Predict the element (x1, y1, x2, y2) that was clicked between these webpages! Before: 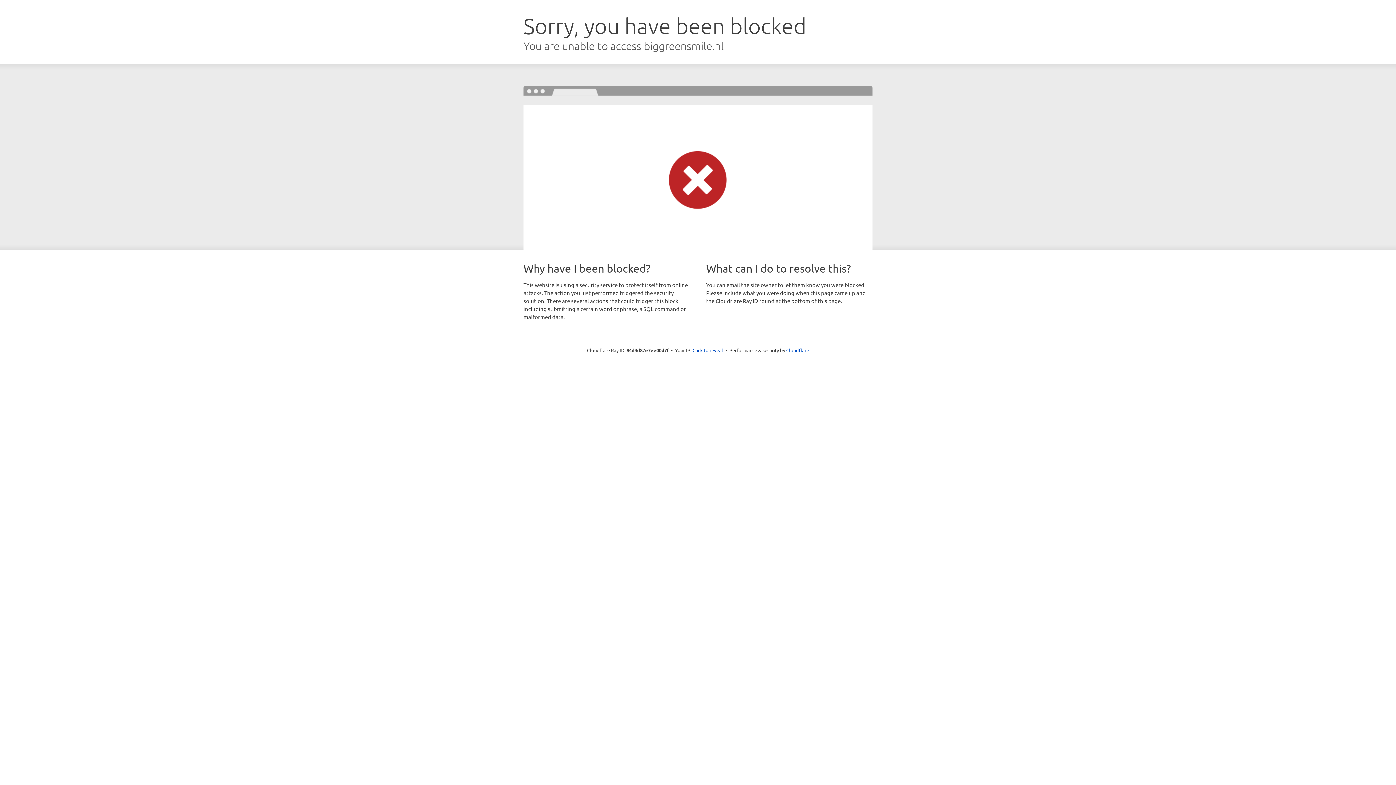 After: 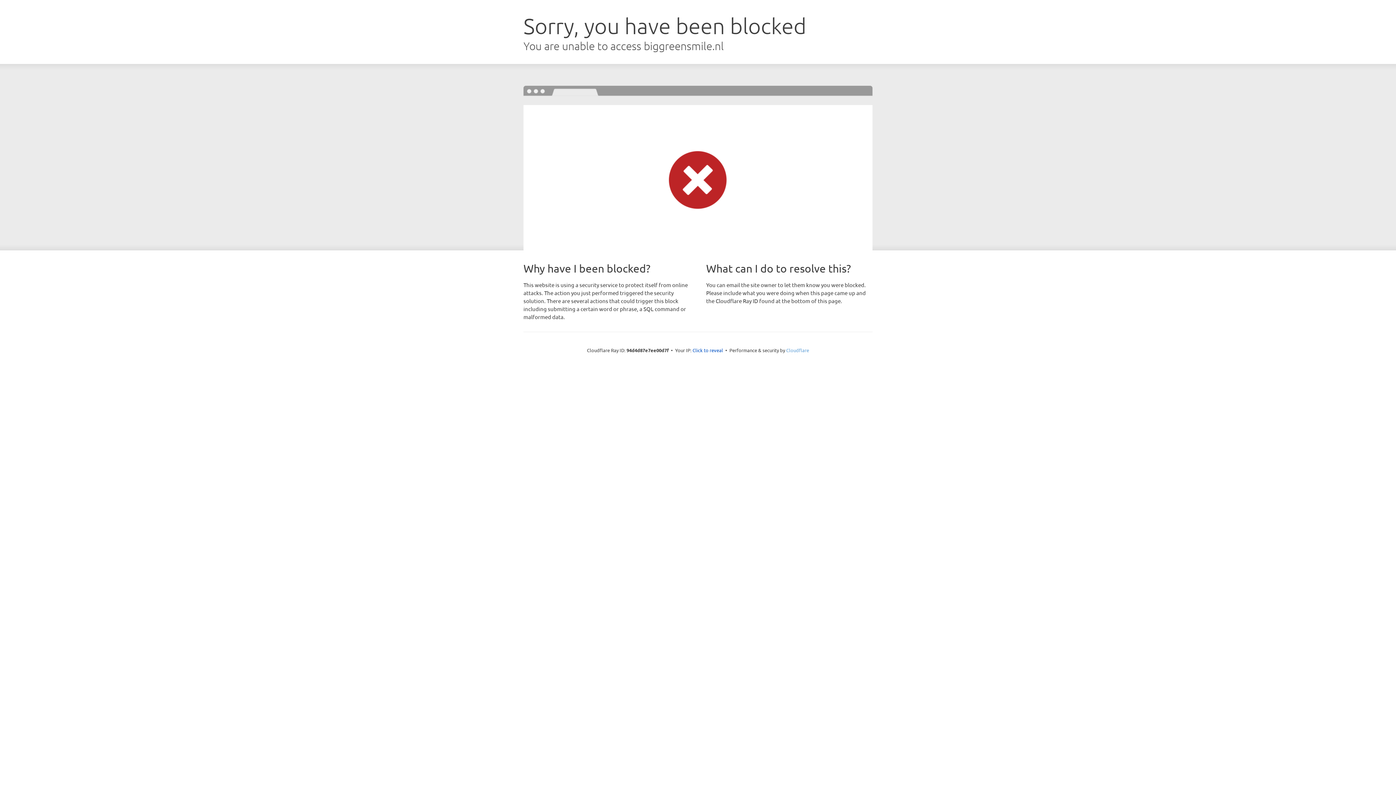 Action: label: Cloudflare bbox: (786, 347, 809, 353)